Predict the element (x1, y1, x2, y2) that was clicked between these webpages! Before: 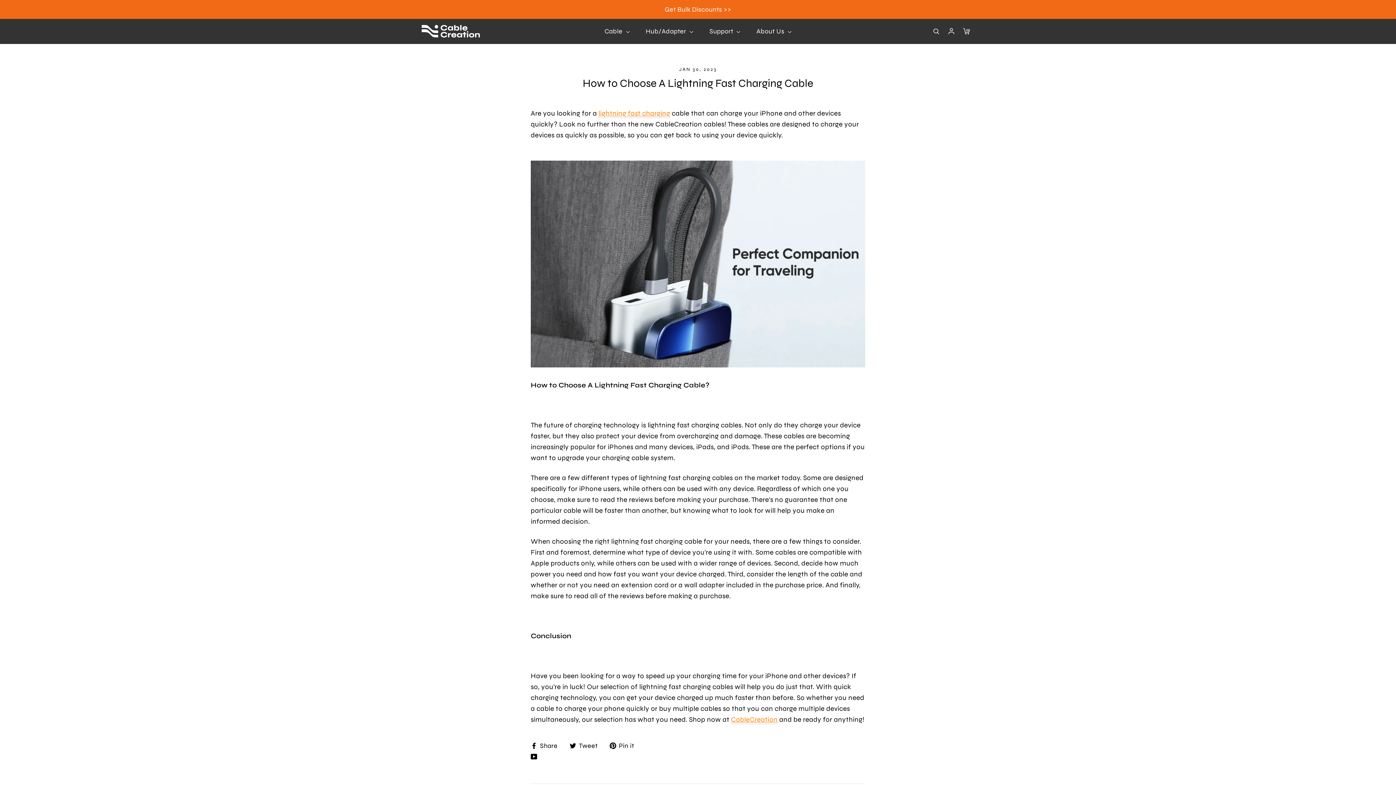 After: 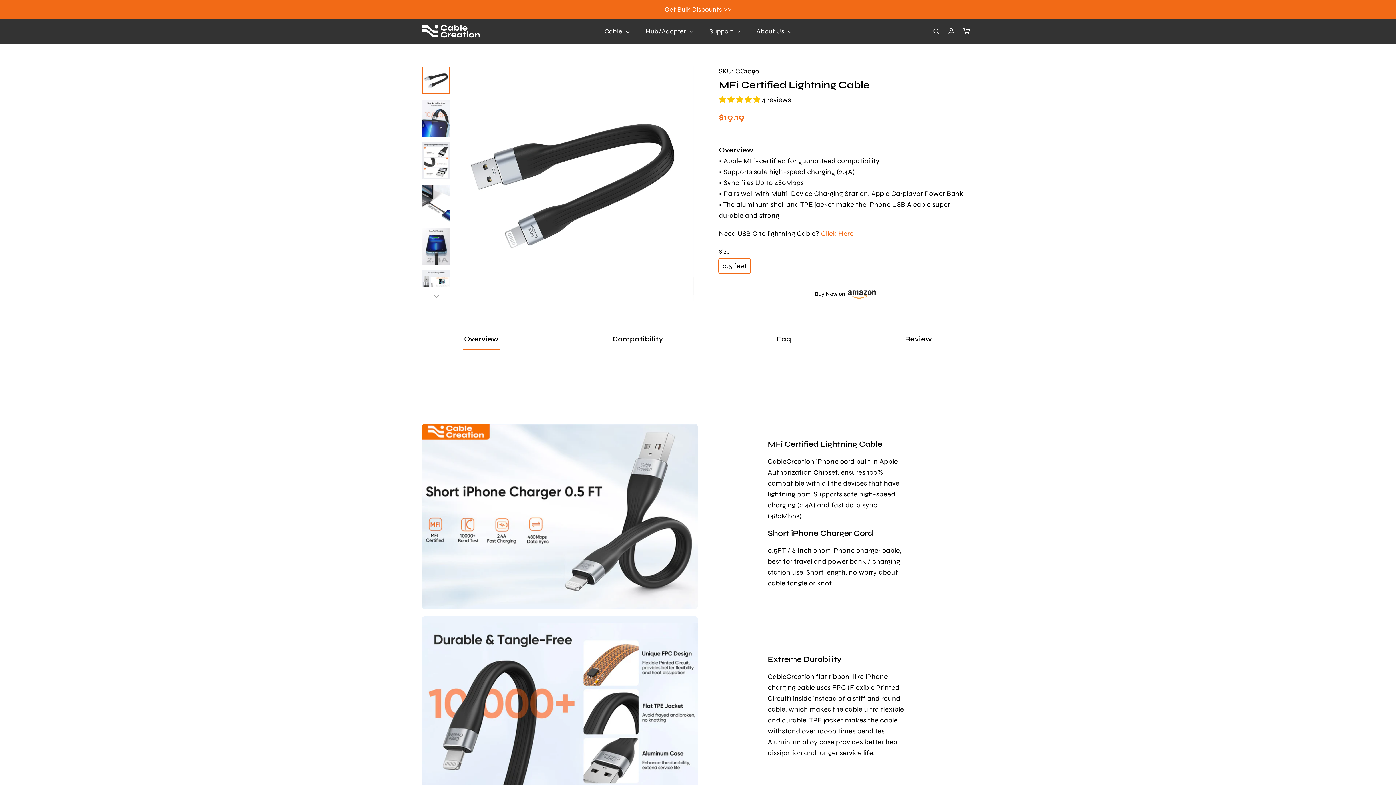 Action: bbox: (598, 109, 670, 118) label: lightning fast charging